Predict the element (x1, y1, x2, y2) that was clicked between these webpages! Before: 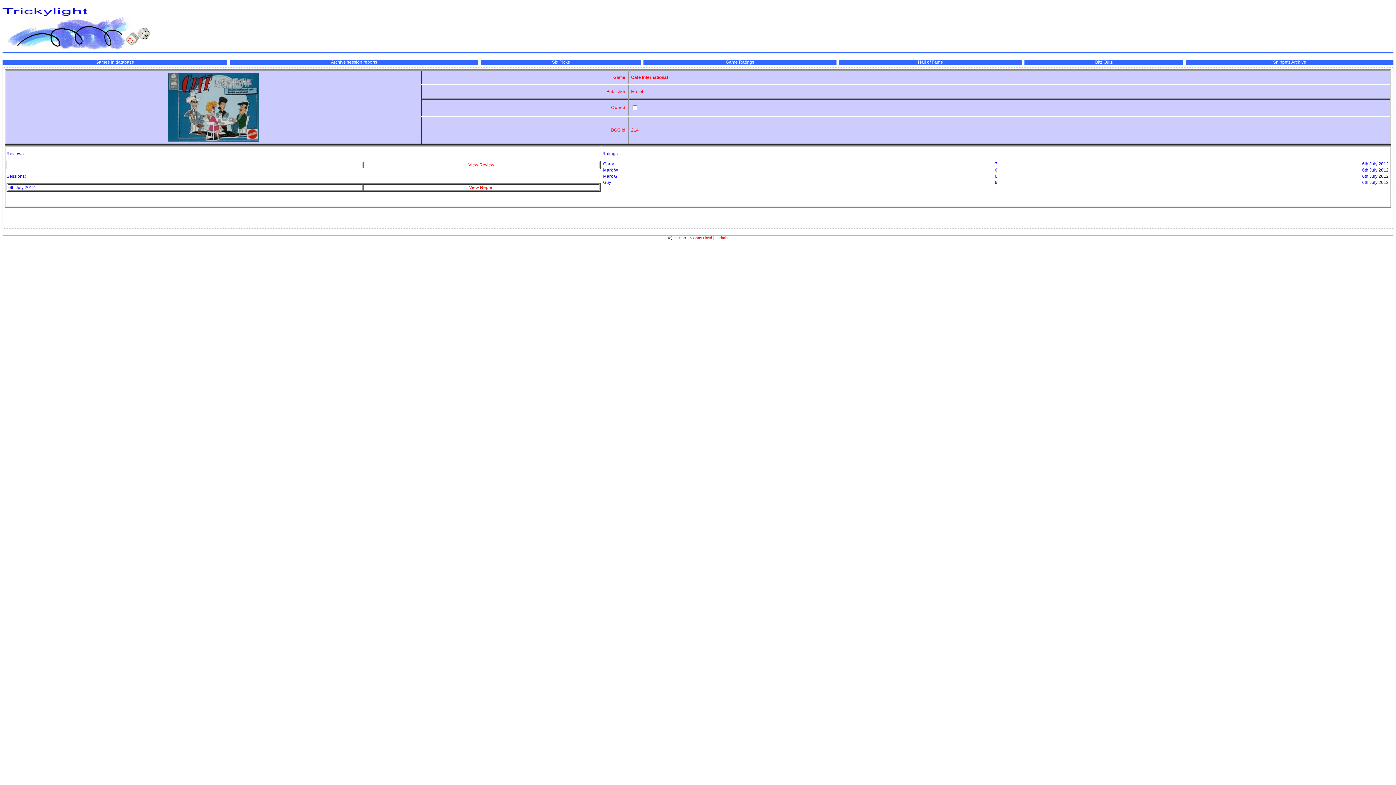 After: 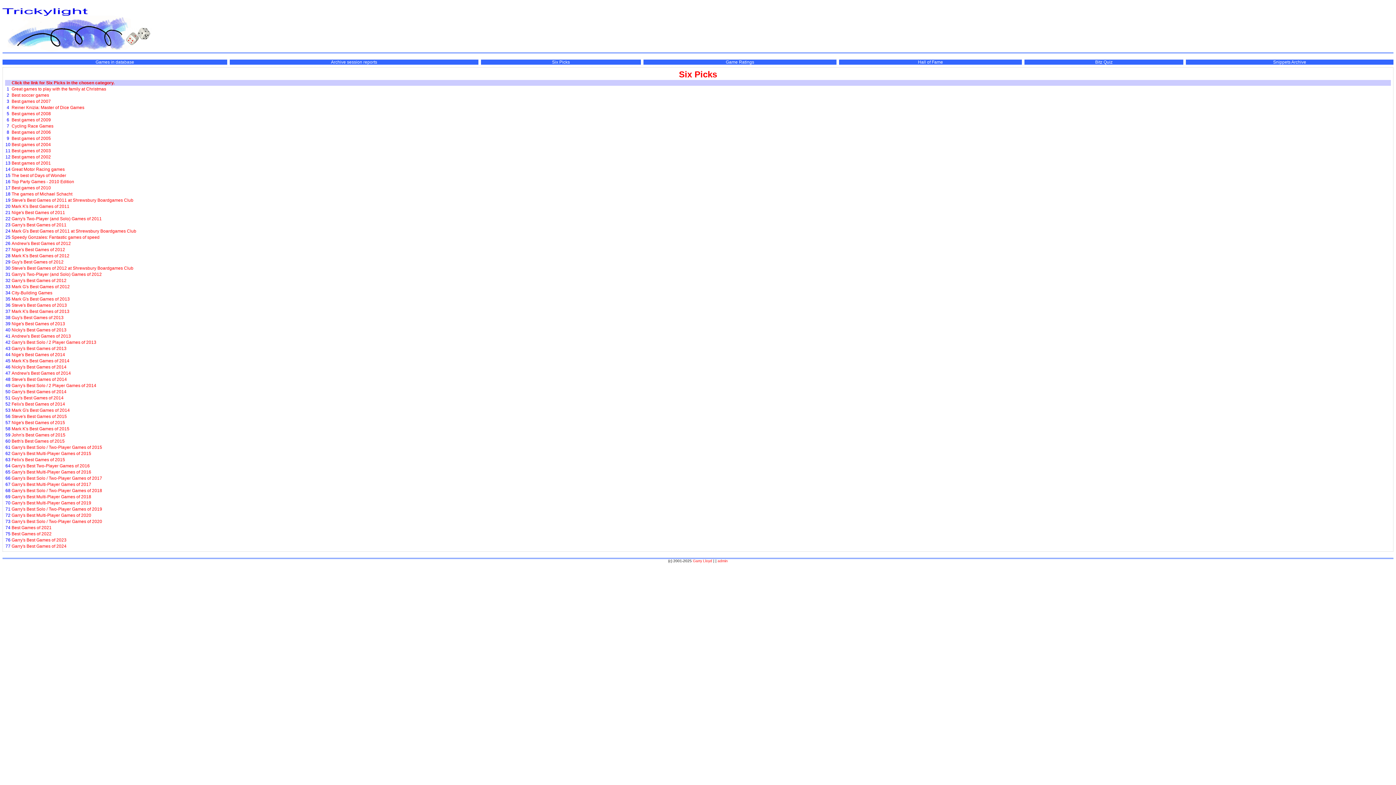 Action: bbox: (552, 59, 570, 64) label: Six Picks